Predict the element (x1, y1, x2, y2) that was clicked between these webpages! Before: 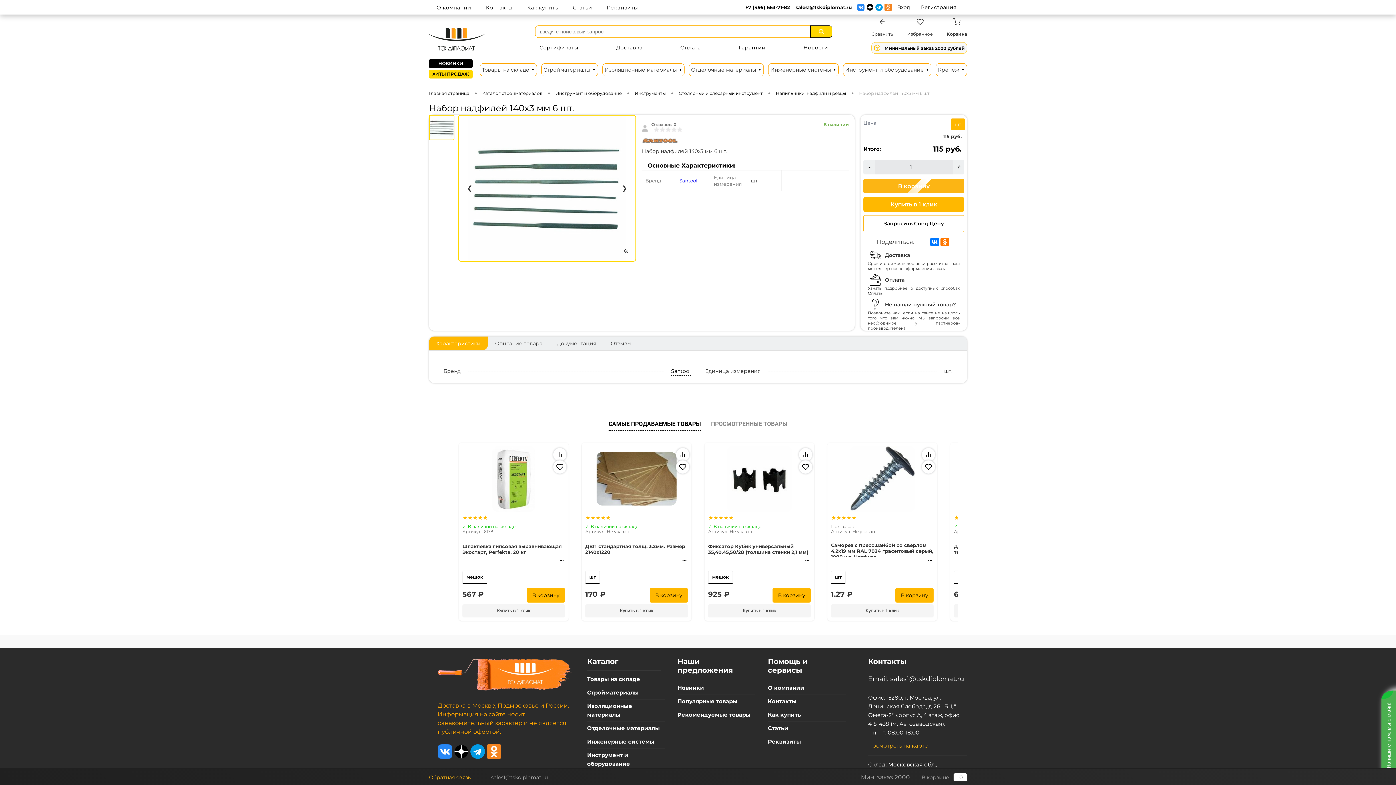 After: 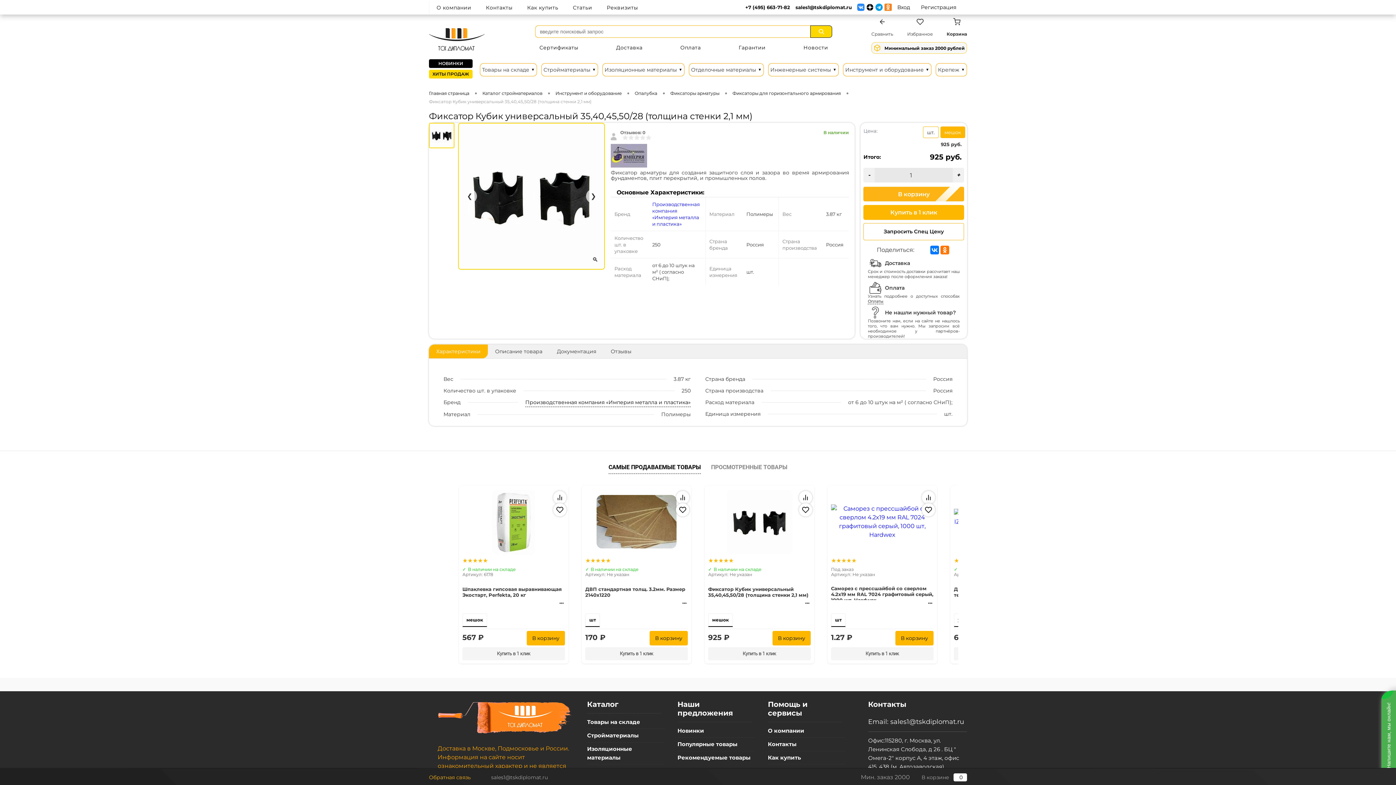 Action: bbox: (708, 446, 810, 512)